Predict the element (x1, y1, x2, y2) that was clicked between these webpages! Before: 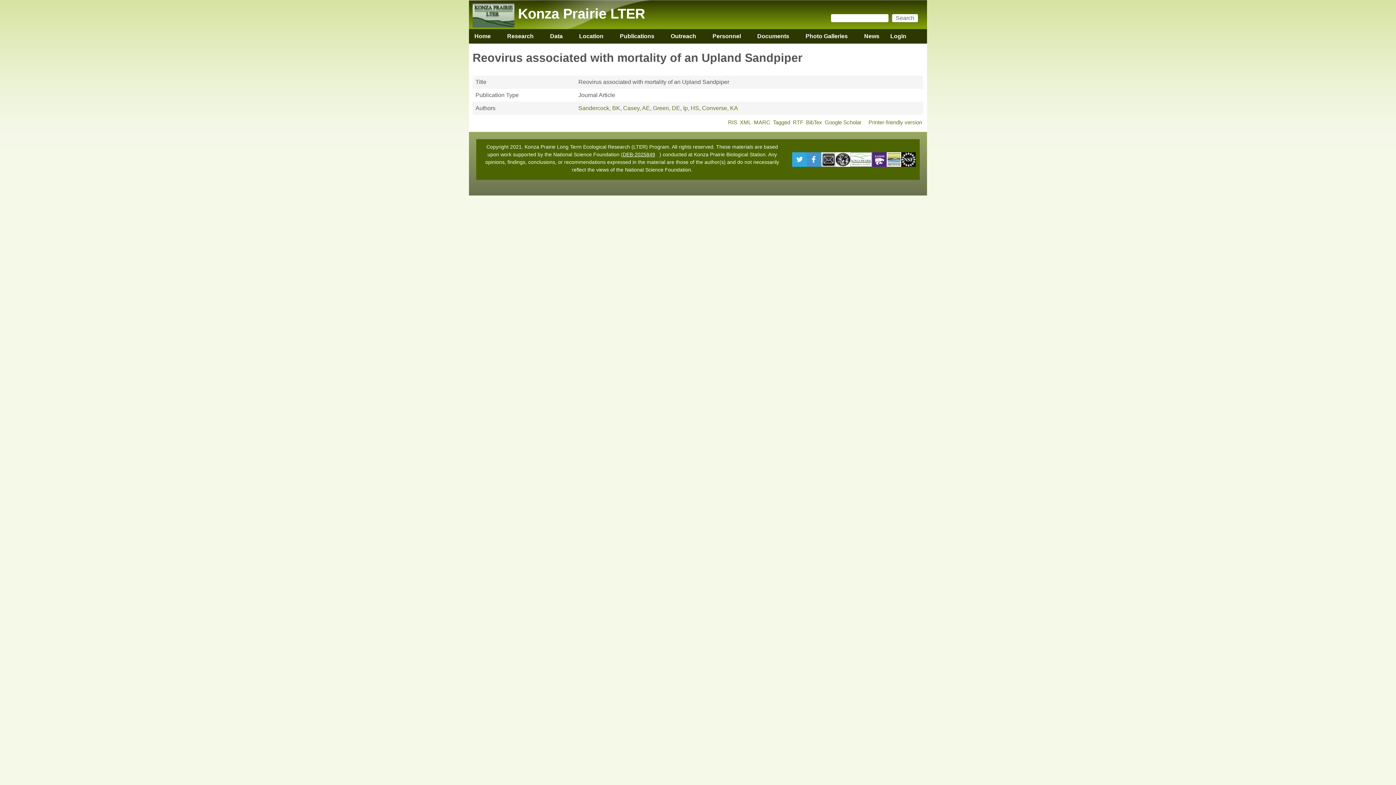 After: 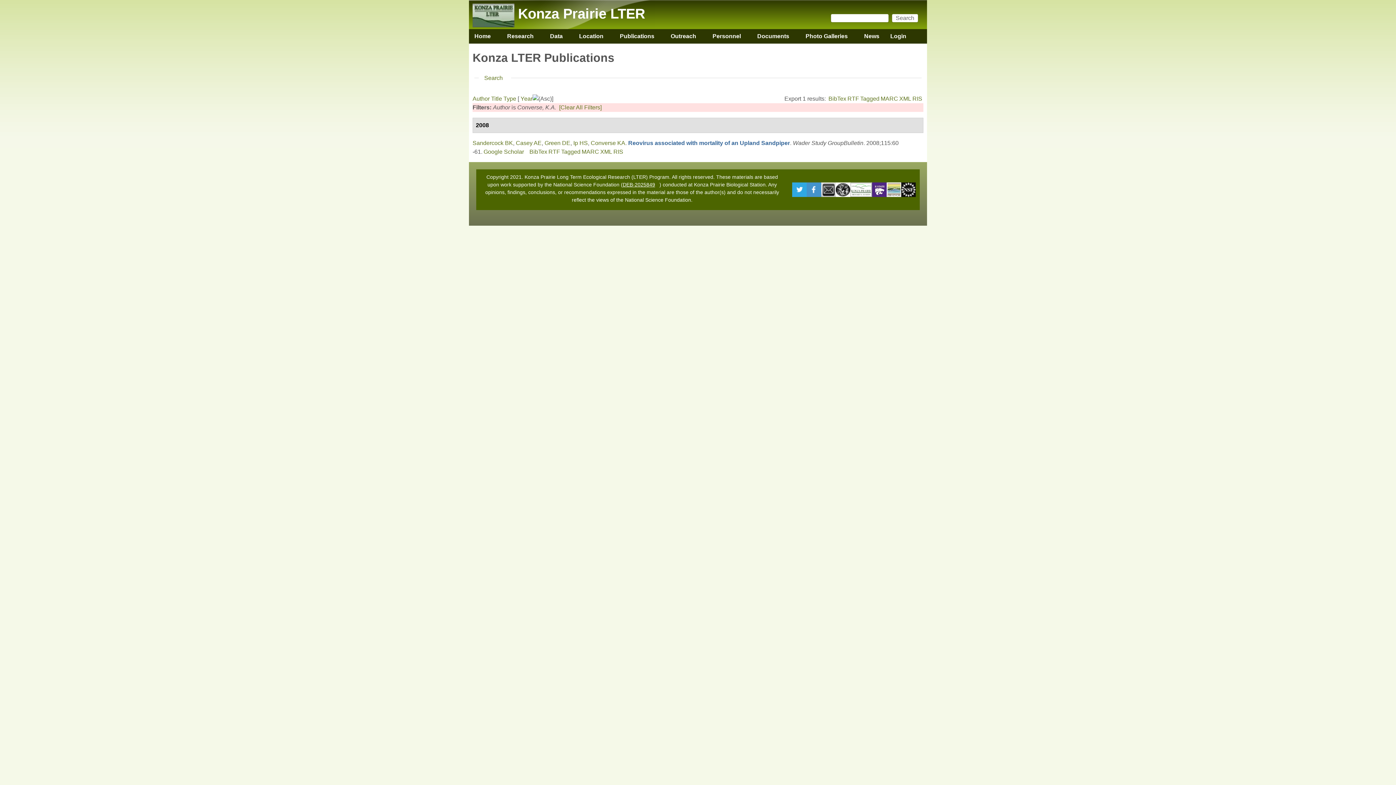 Action: bbox: (702, 104, 738, 111) label: Converse, KA